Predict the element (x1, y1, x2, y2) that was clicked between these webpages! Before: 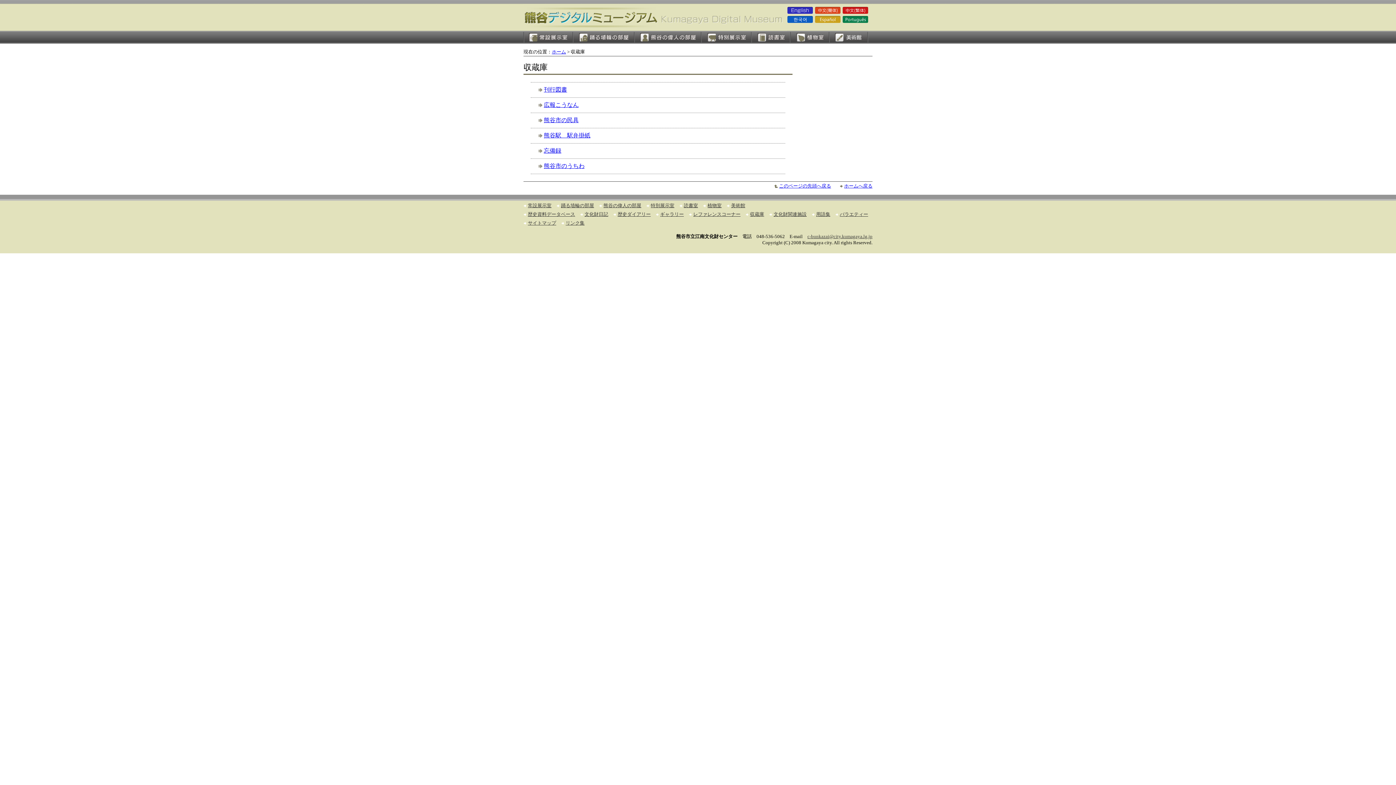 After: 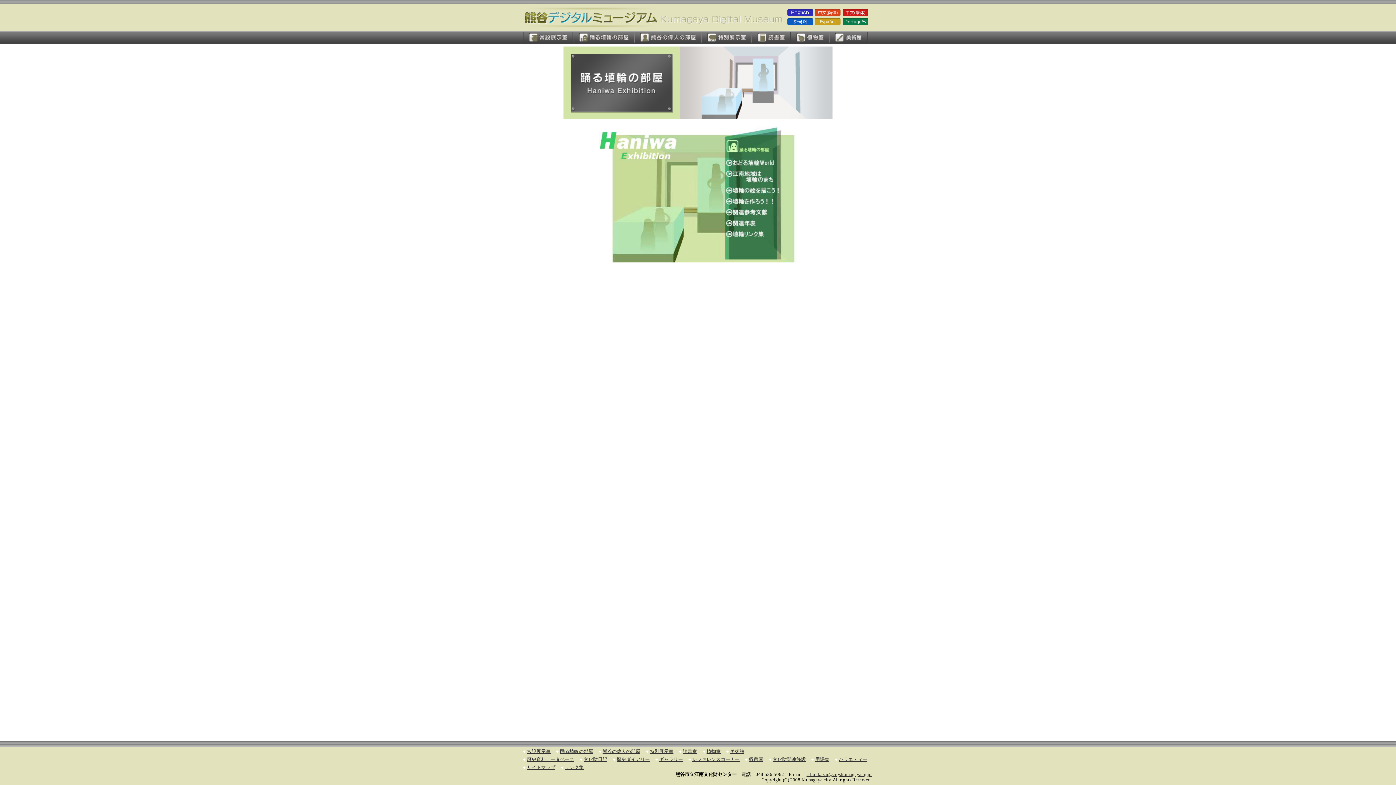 Action: label: 踊る埴輪の部屋 bbox: (573, 30, 634, 43)